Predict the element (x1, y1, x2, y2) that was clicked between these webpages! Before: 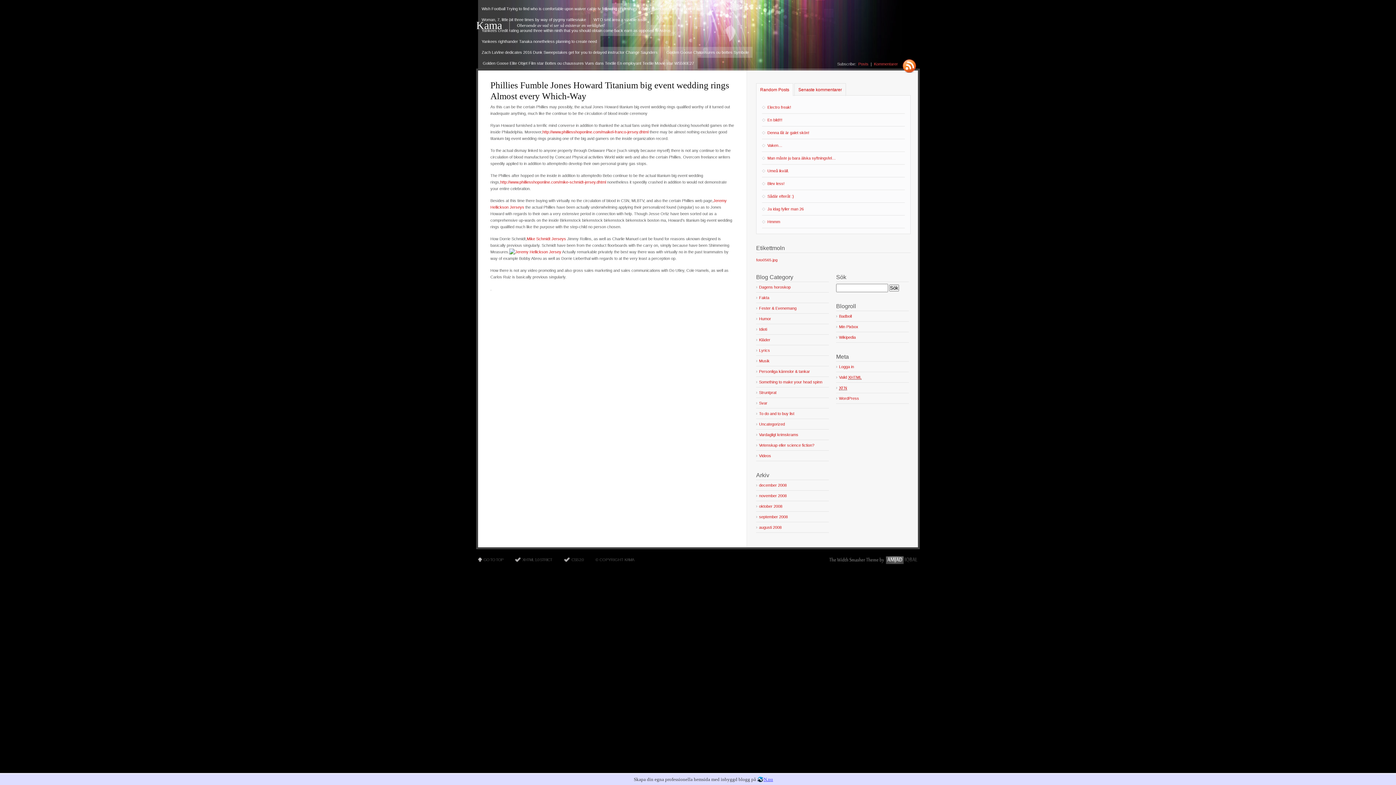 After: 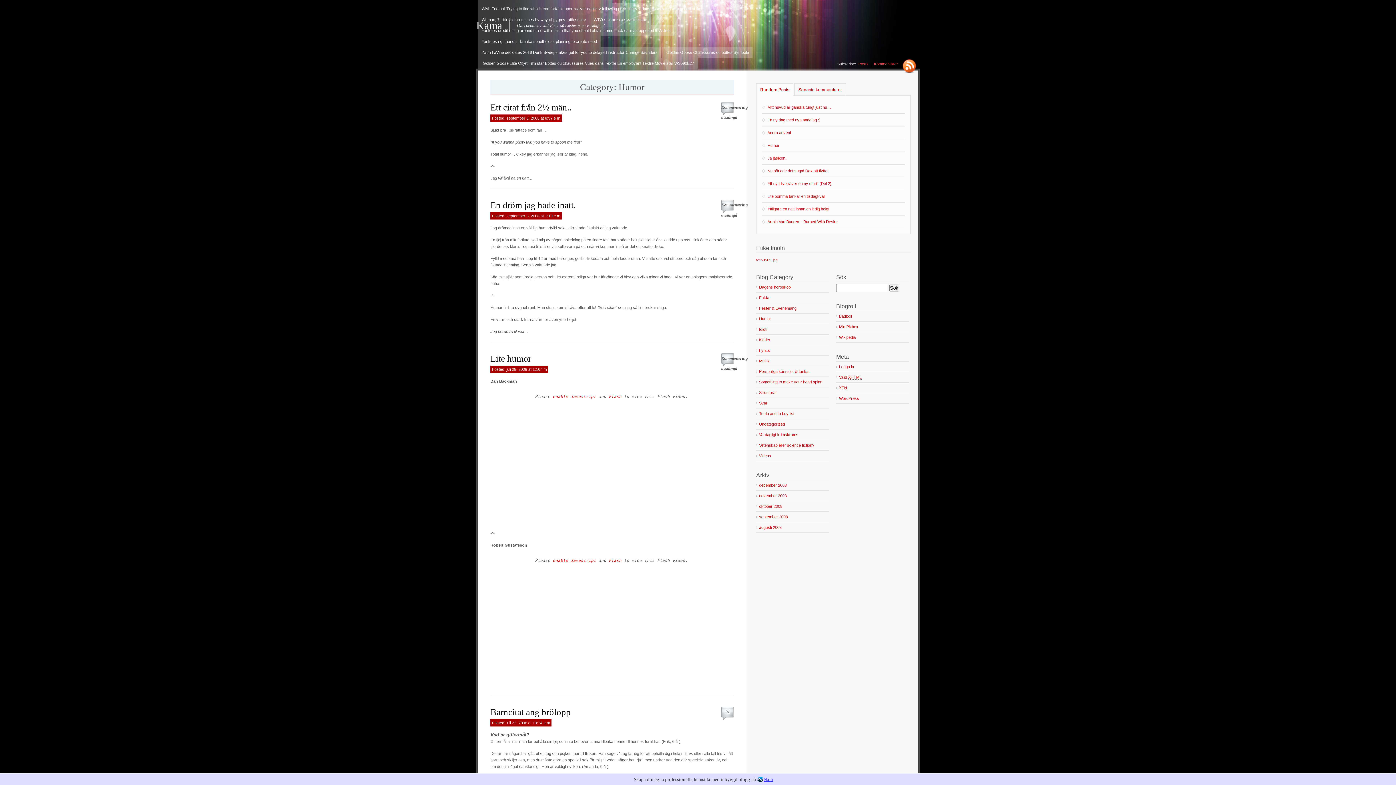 Action: label: Humor bbox: (756, 313, 829, 324)